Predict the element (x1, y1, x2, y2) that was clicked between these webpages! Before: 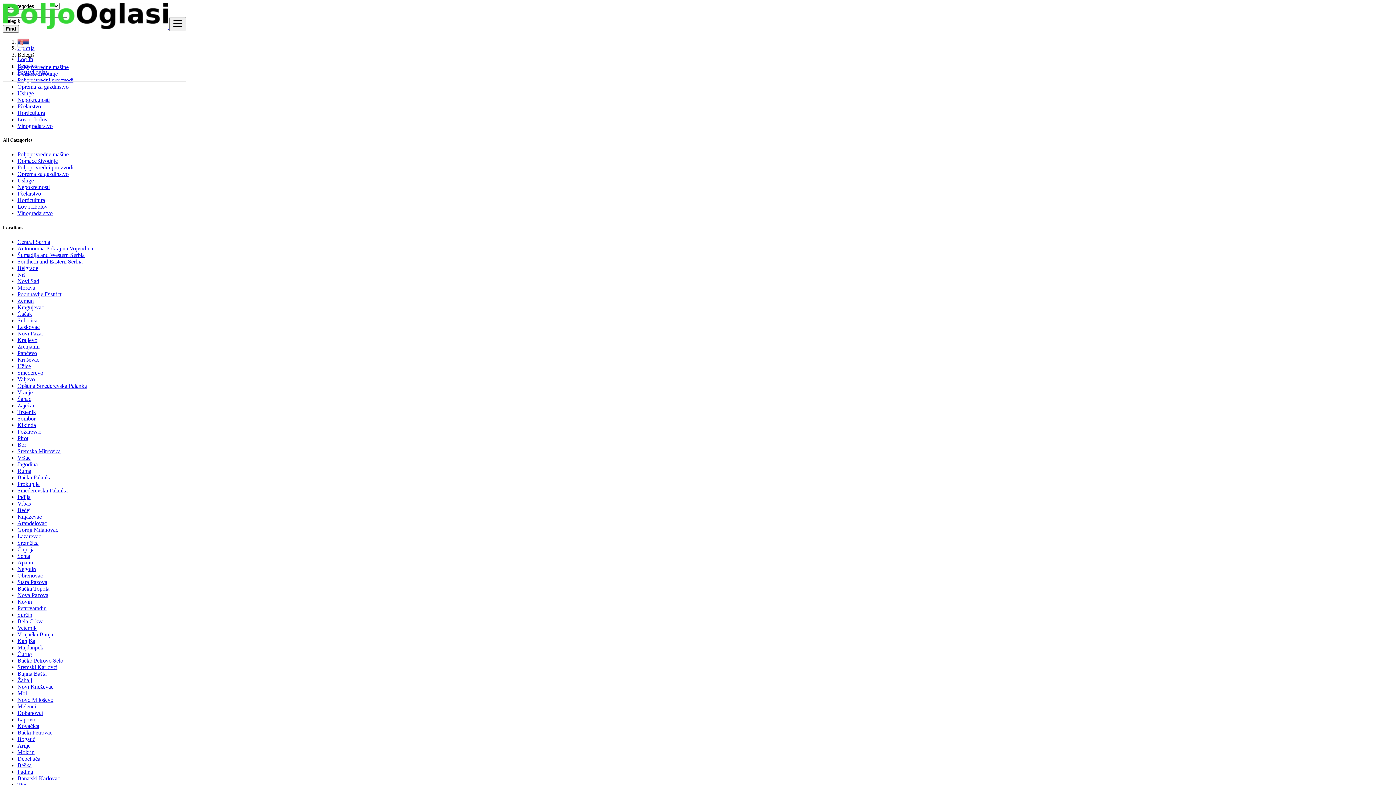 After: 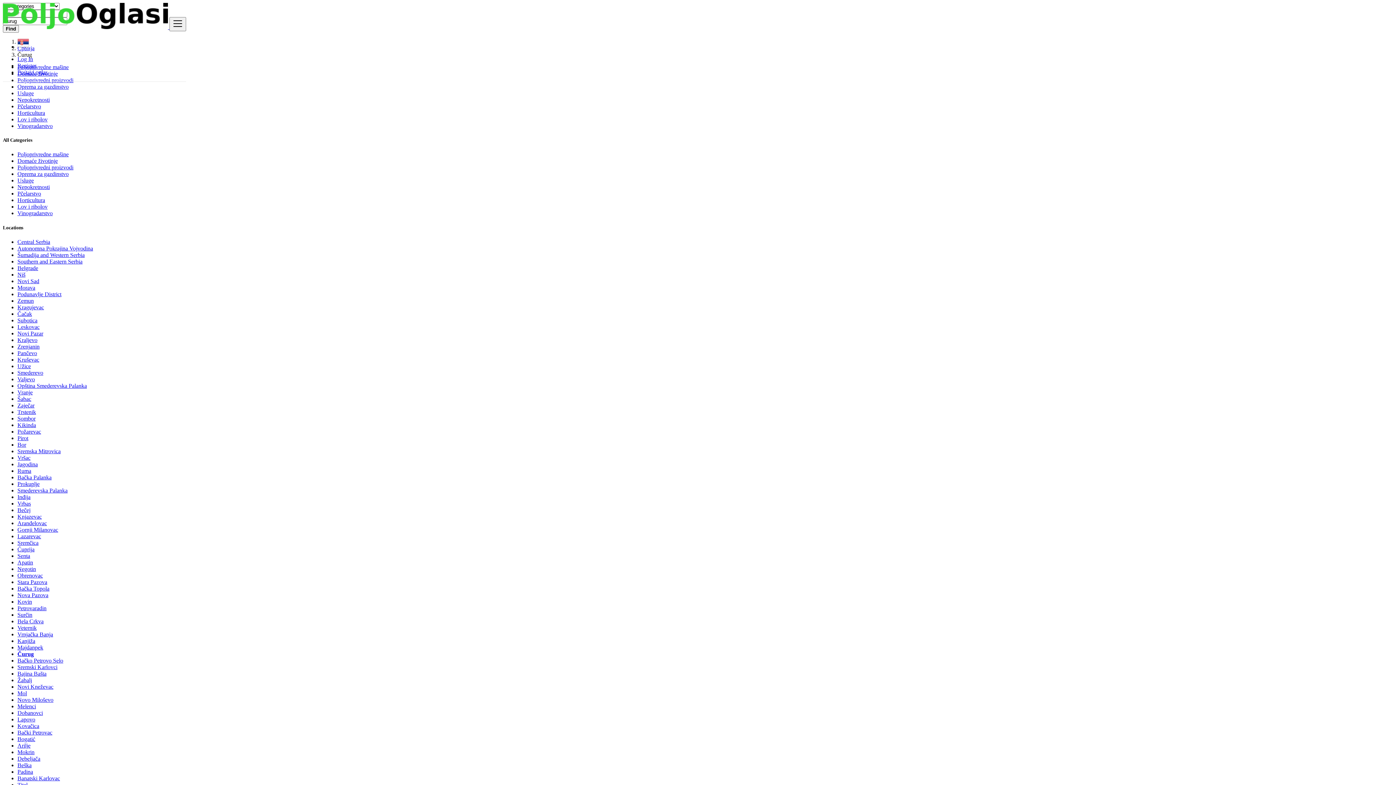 Action: bbox: (17, 651, 32, 657) label: Čurug